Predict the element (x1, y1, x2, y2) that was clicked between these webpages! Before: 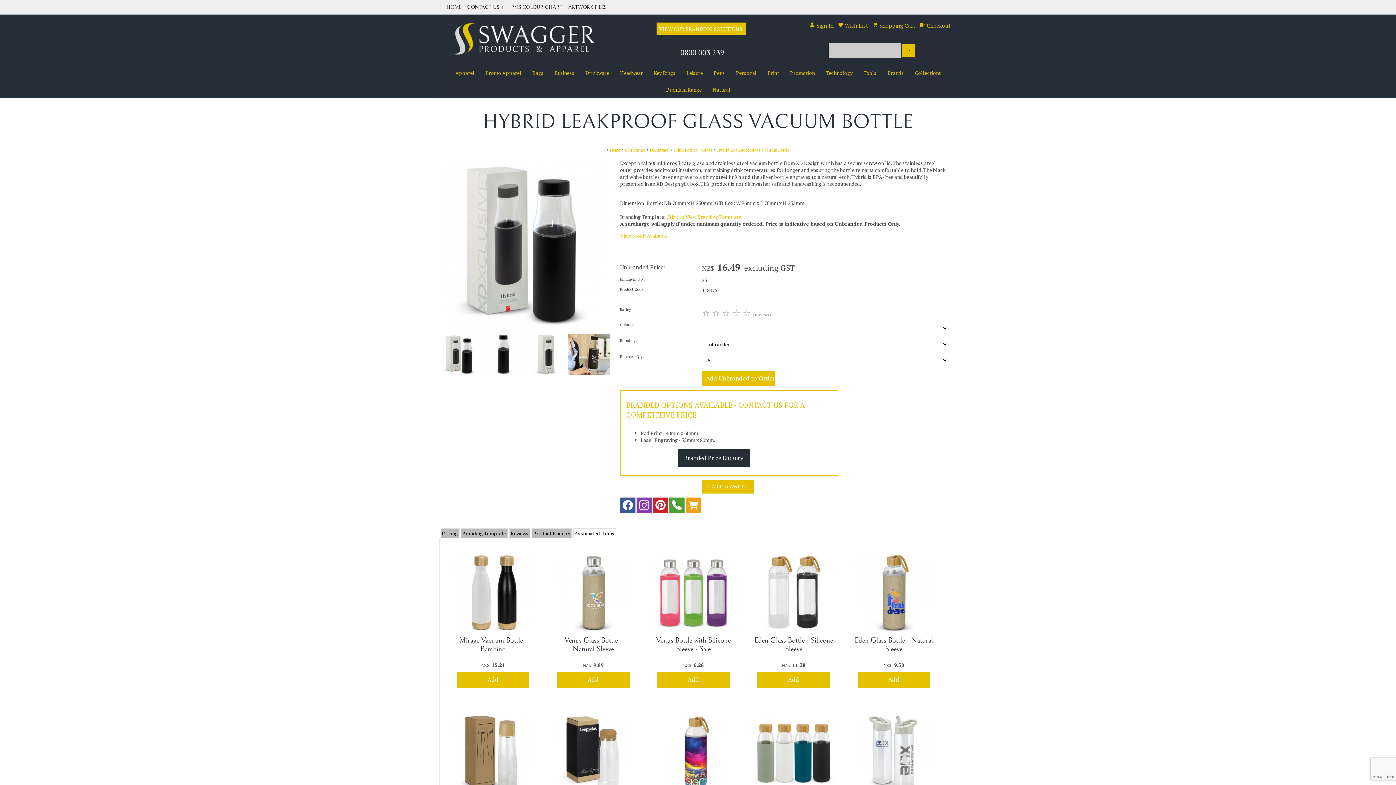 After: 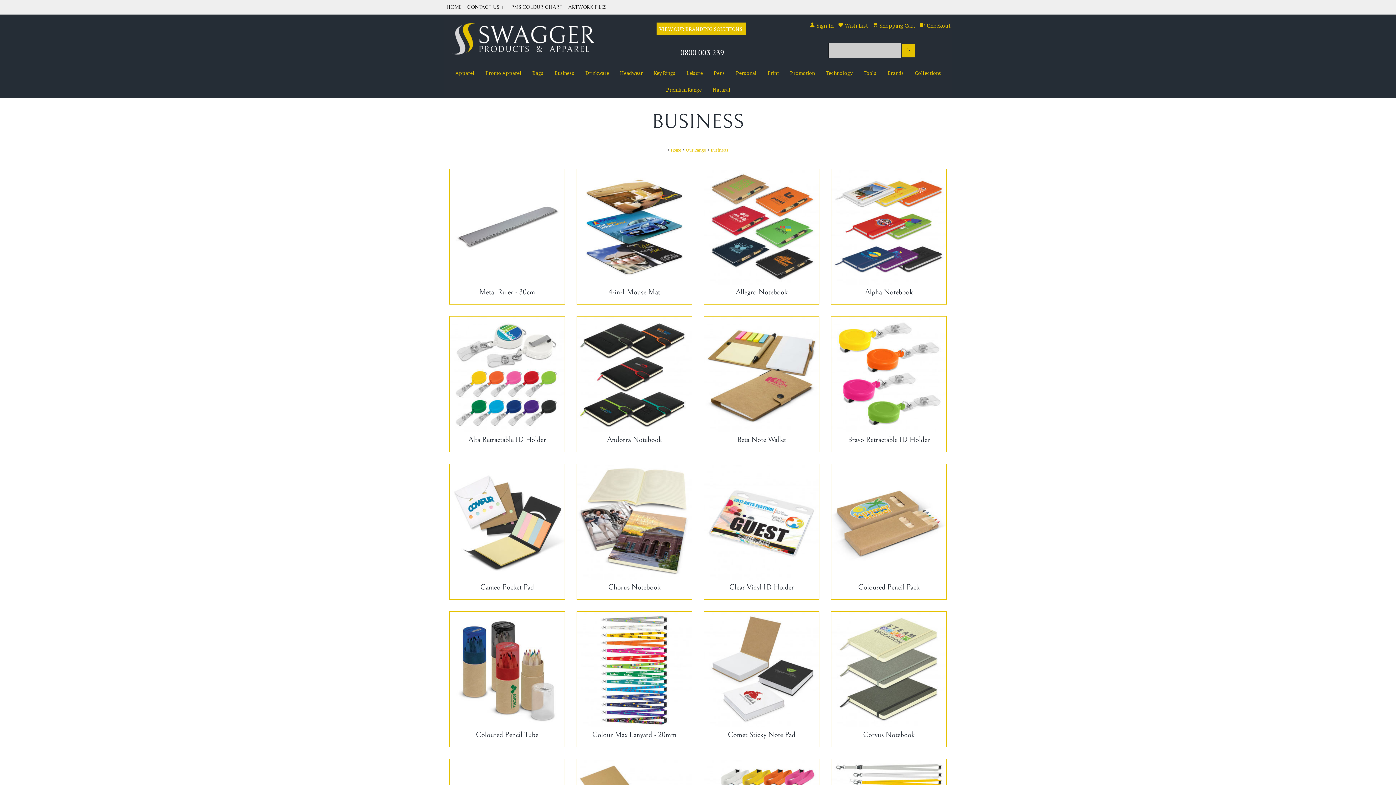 Action: label: Business bbox: (551, 65, 578, 81)